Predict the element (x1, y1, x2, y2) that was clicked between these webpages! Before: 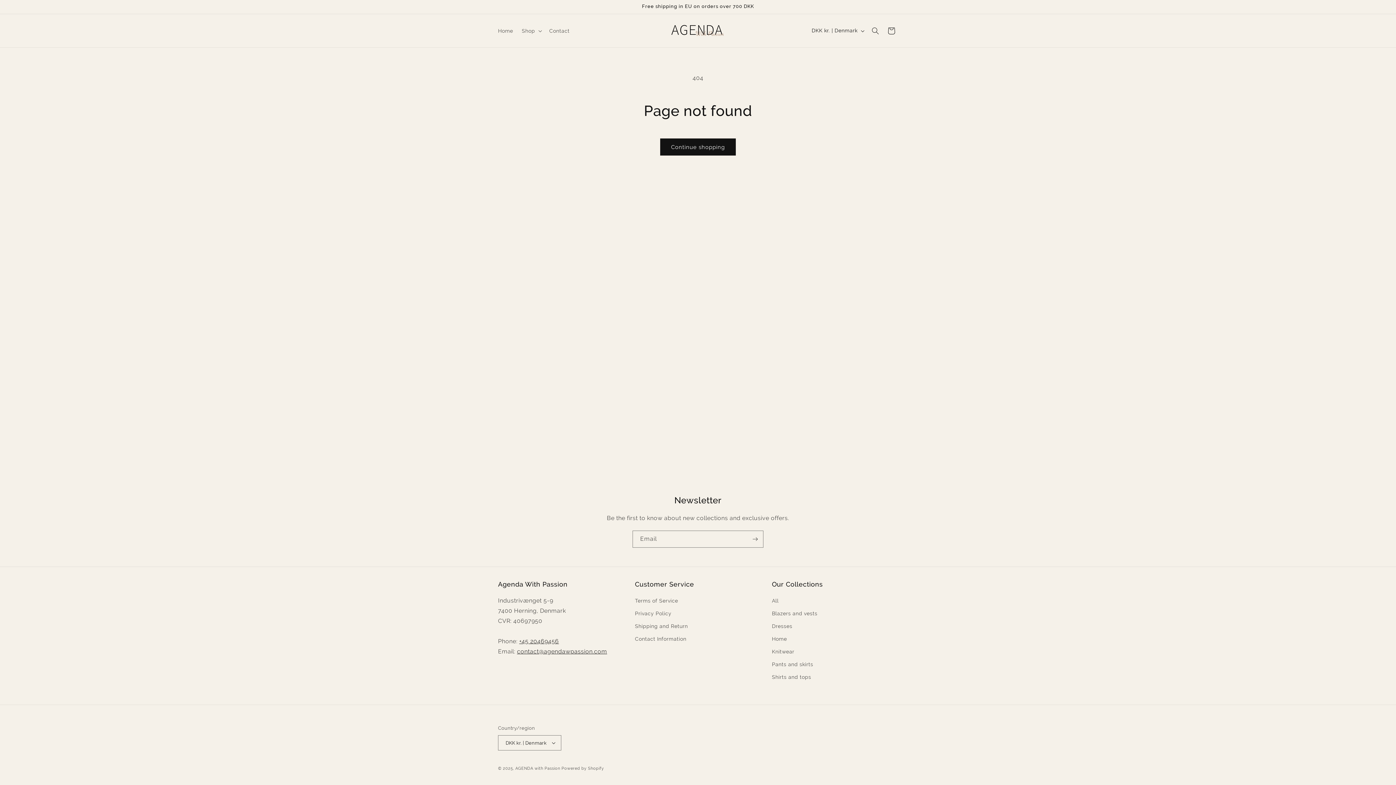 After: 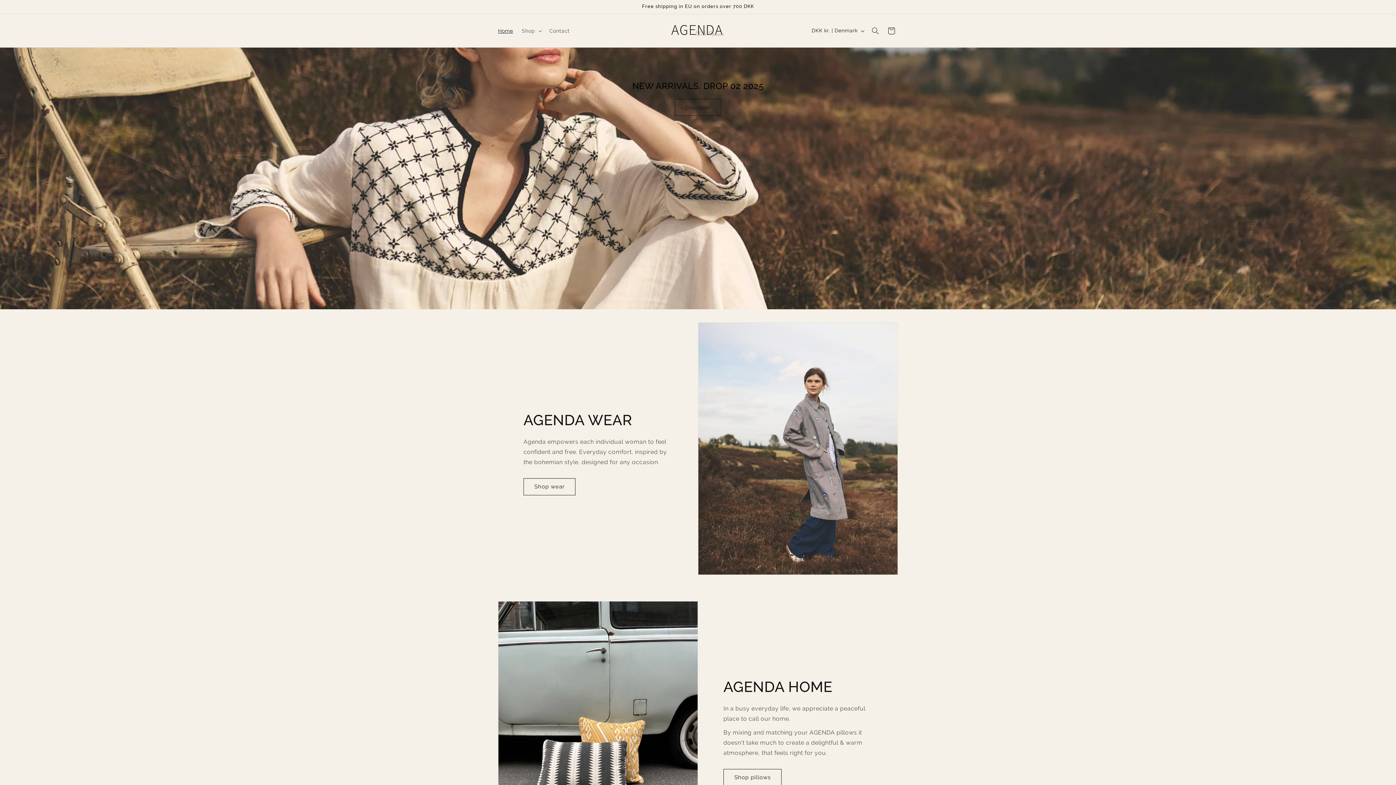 Action: bbox: (668, 21, 728, 40)